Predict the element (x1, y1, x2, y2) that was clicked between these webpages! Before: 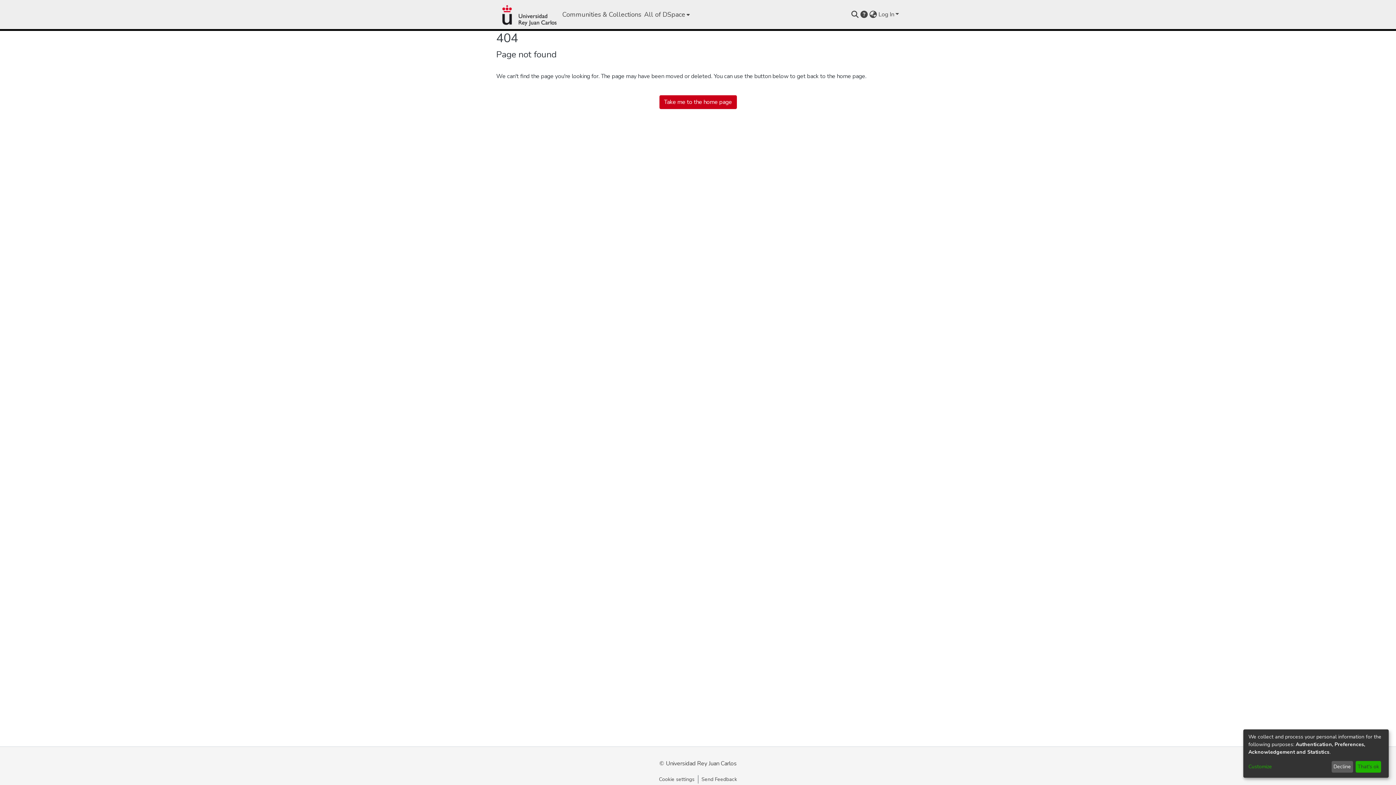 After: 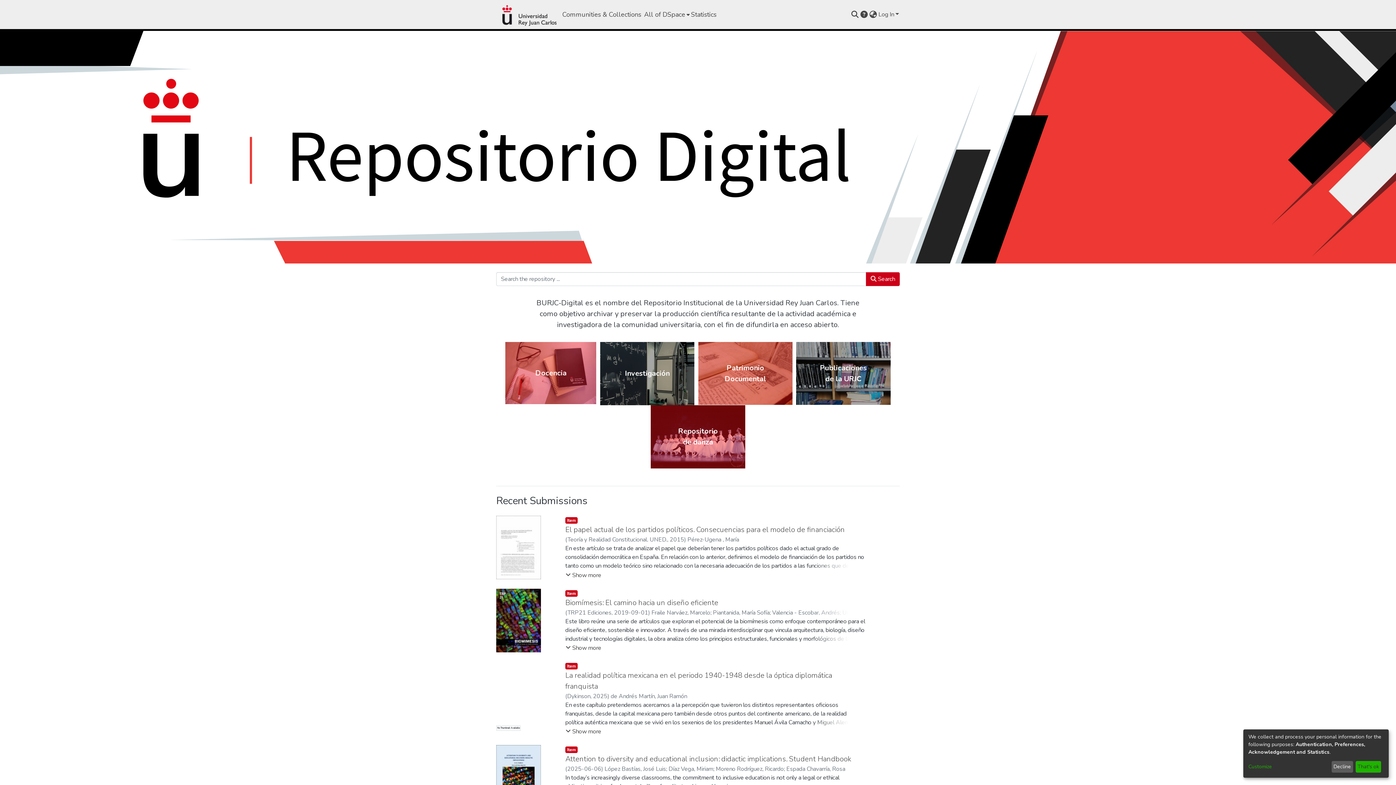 Action: bbox: (659, 95, 736, 109) label: Take me to the home page